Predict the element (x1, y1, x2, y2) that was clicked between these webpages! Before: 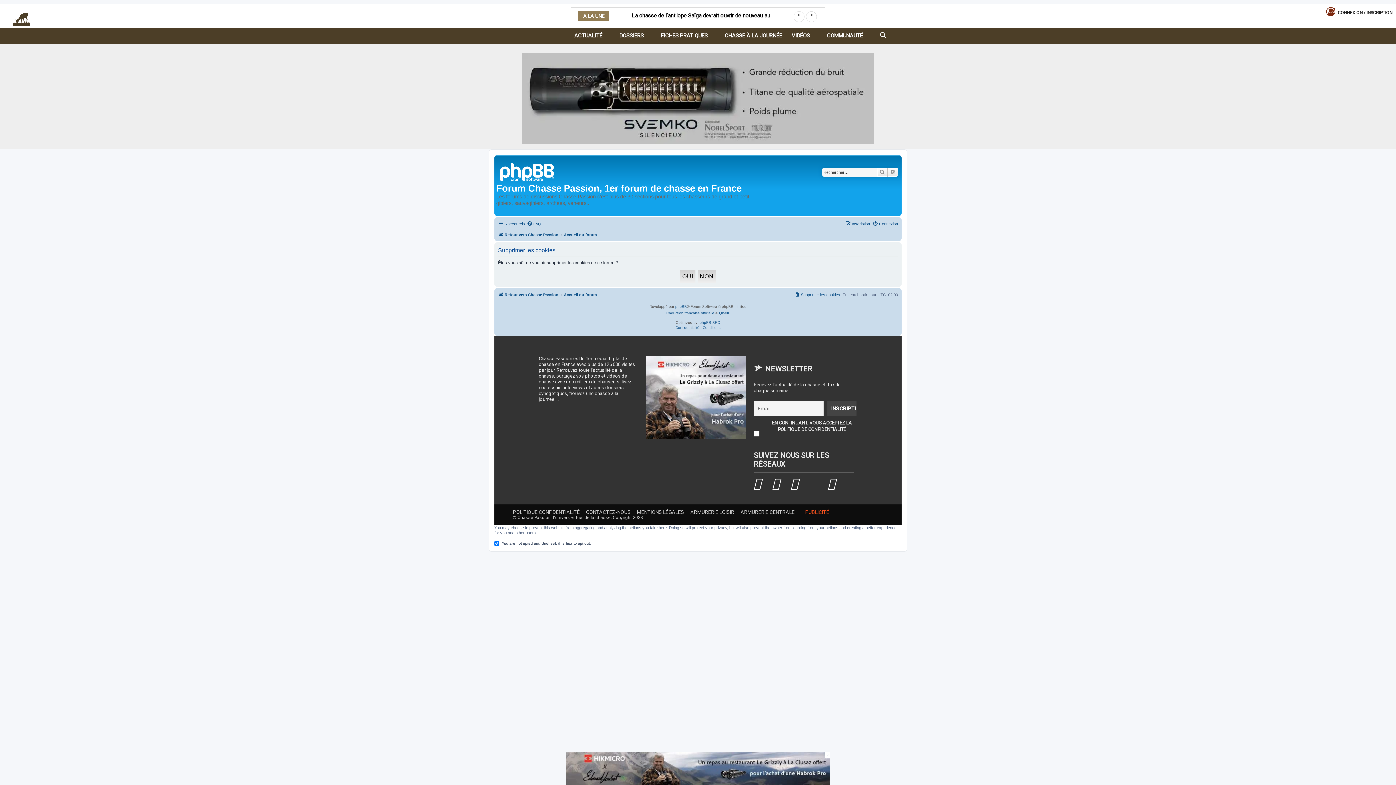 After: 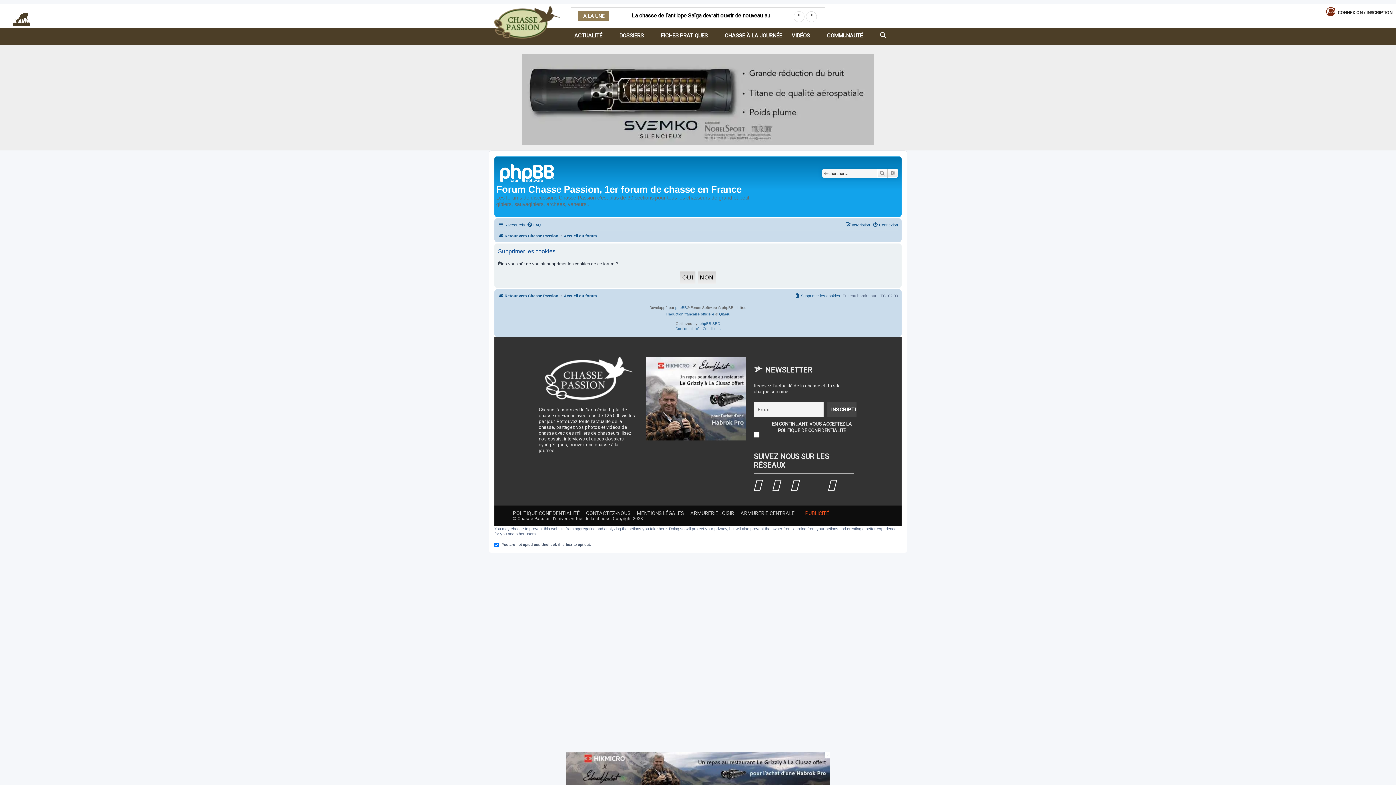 Action: label: svemko bbox: (521, 52, 874, 143)